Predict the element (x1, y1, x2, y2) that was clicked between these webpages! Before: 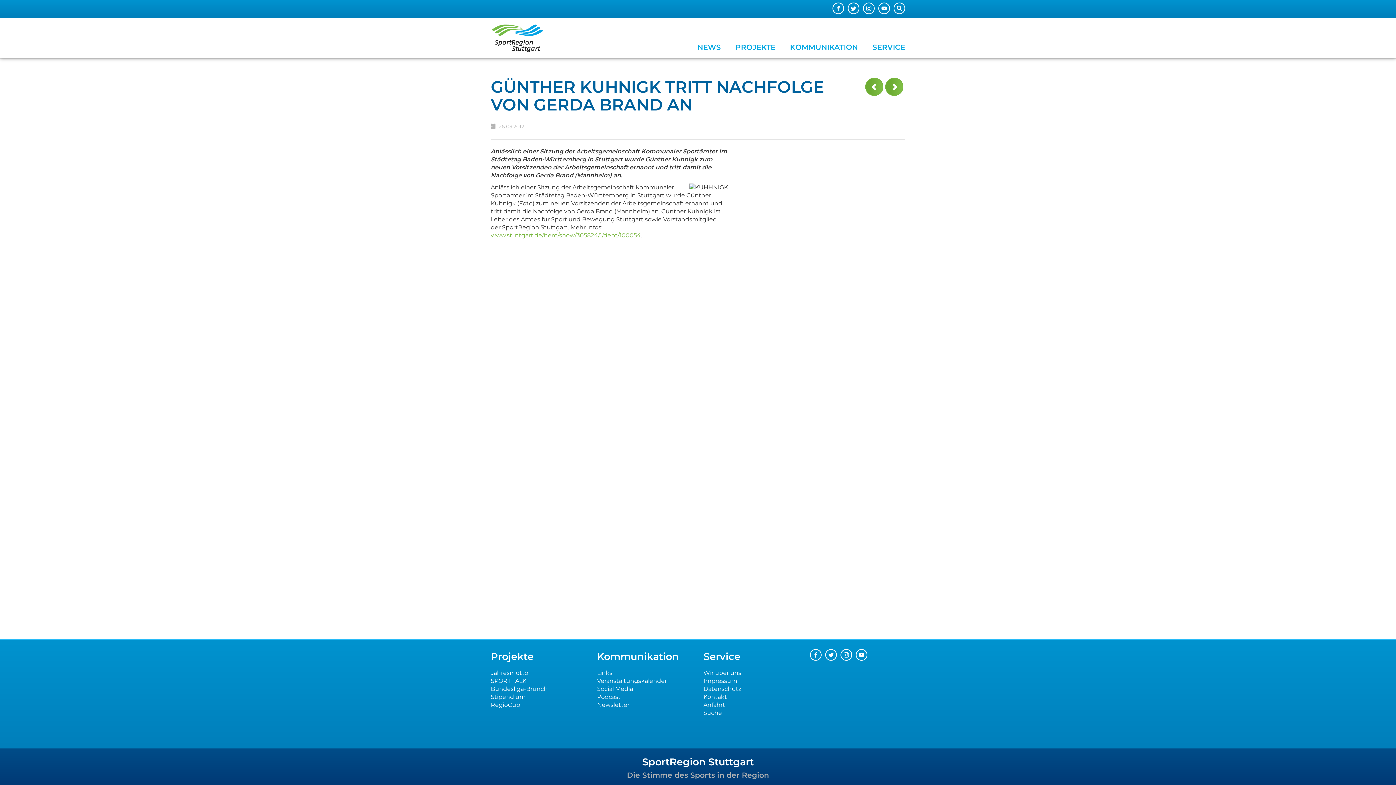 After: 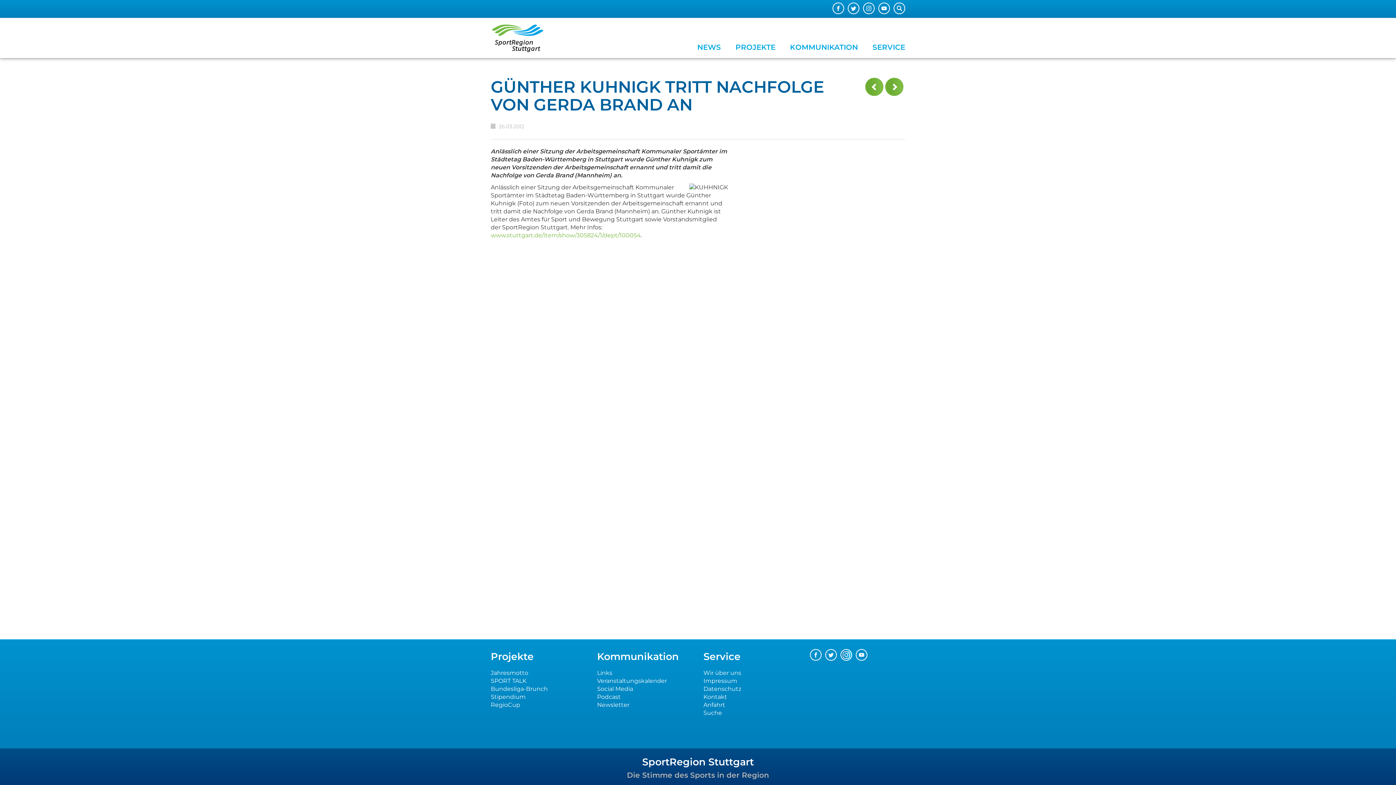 Action: bbox: (840, 649, 852, 661)